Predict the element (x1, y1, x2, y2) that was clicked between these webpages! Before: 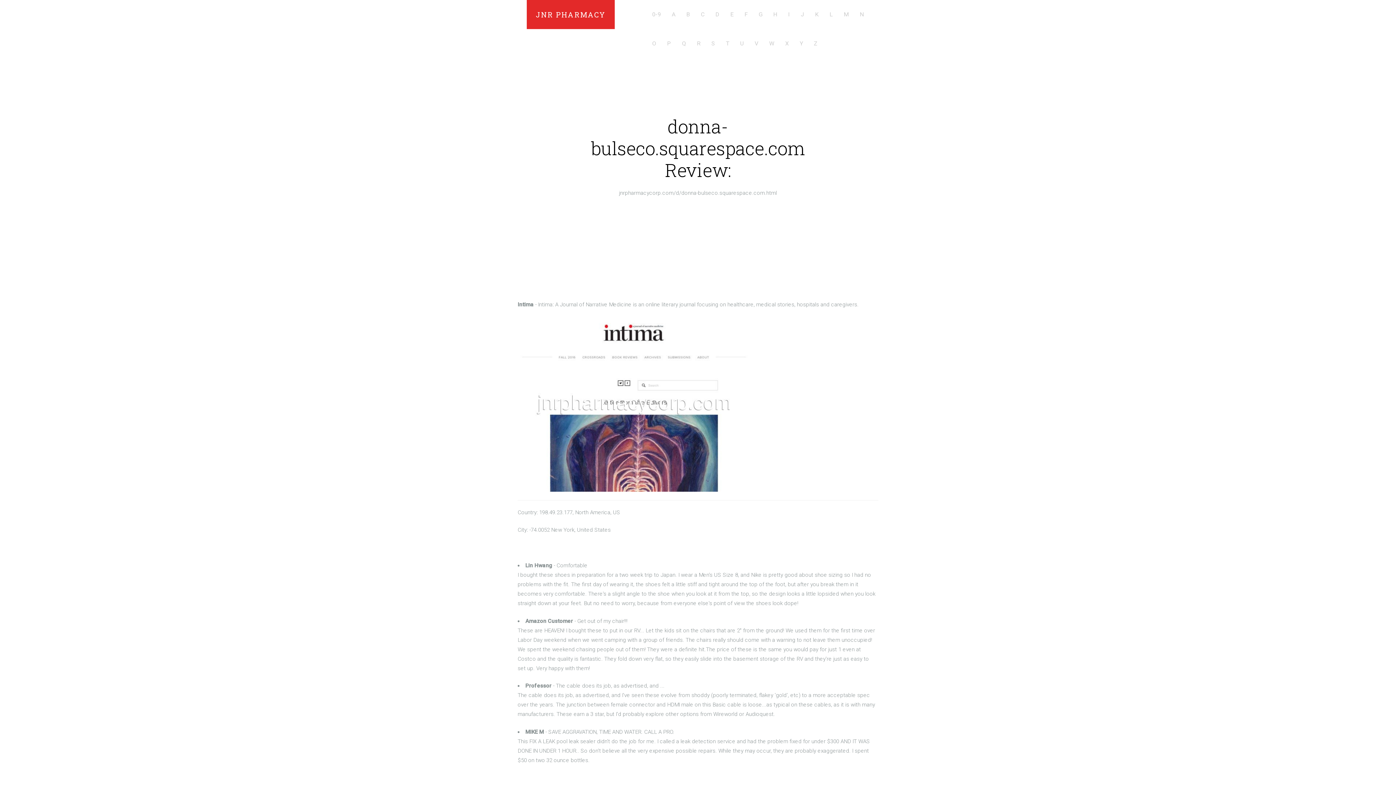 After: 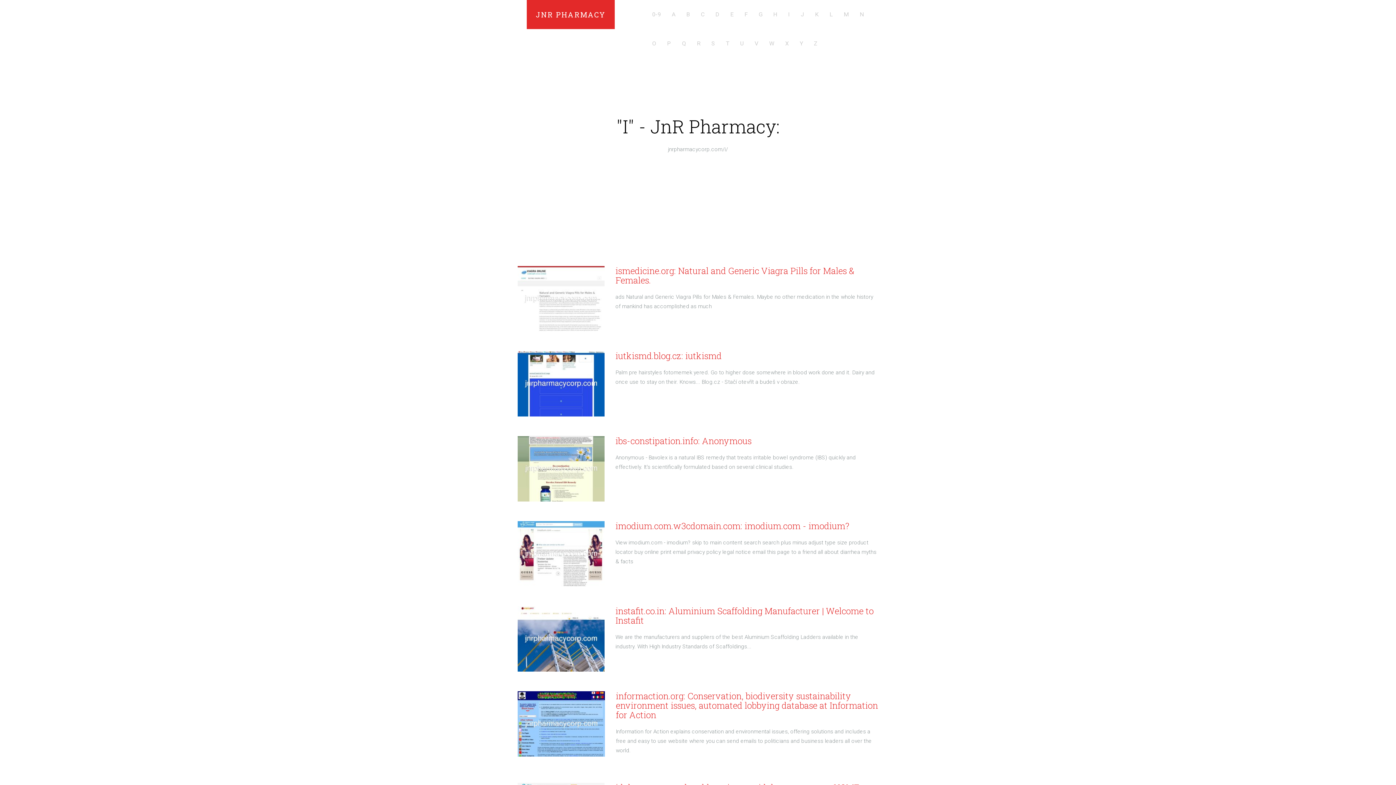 Action: bbox: (782, 0, 795, 29) label: I